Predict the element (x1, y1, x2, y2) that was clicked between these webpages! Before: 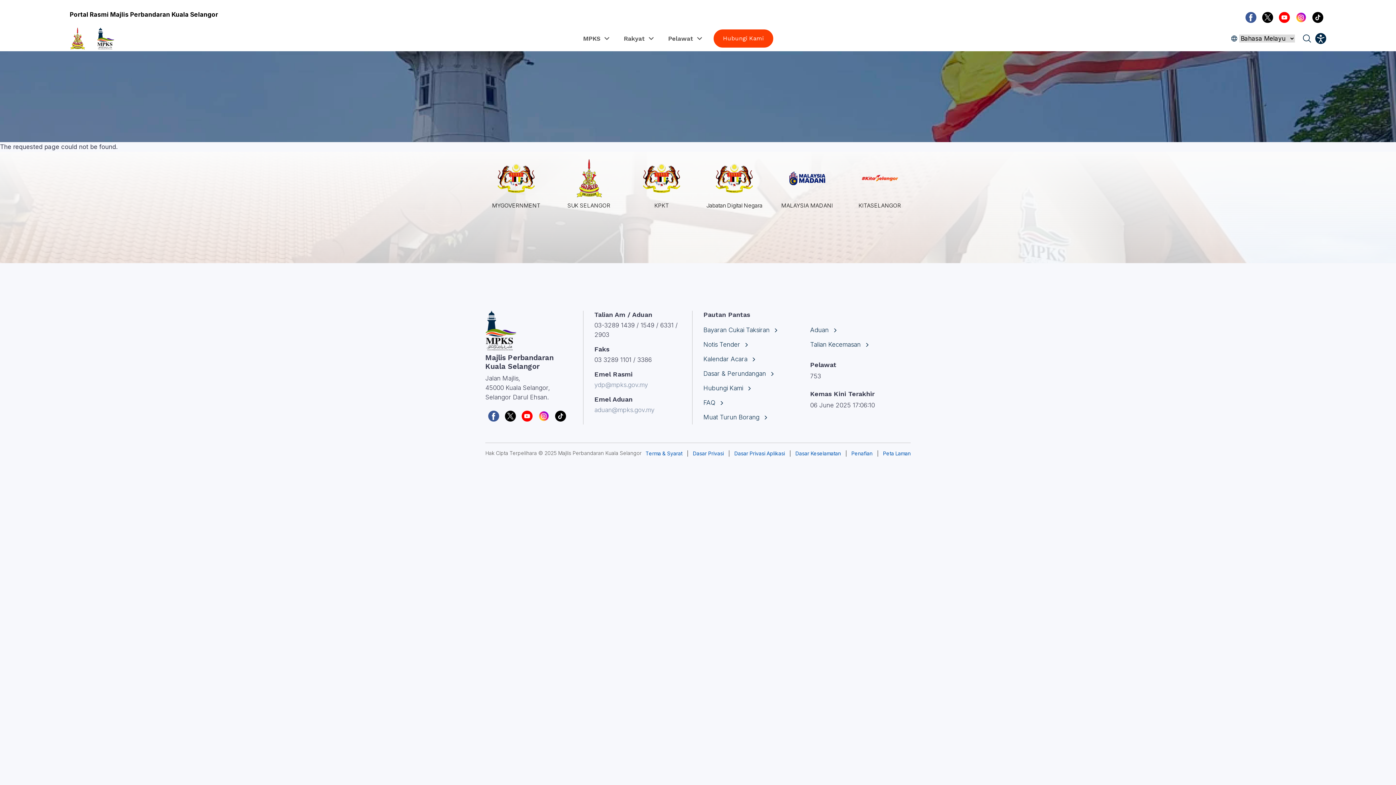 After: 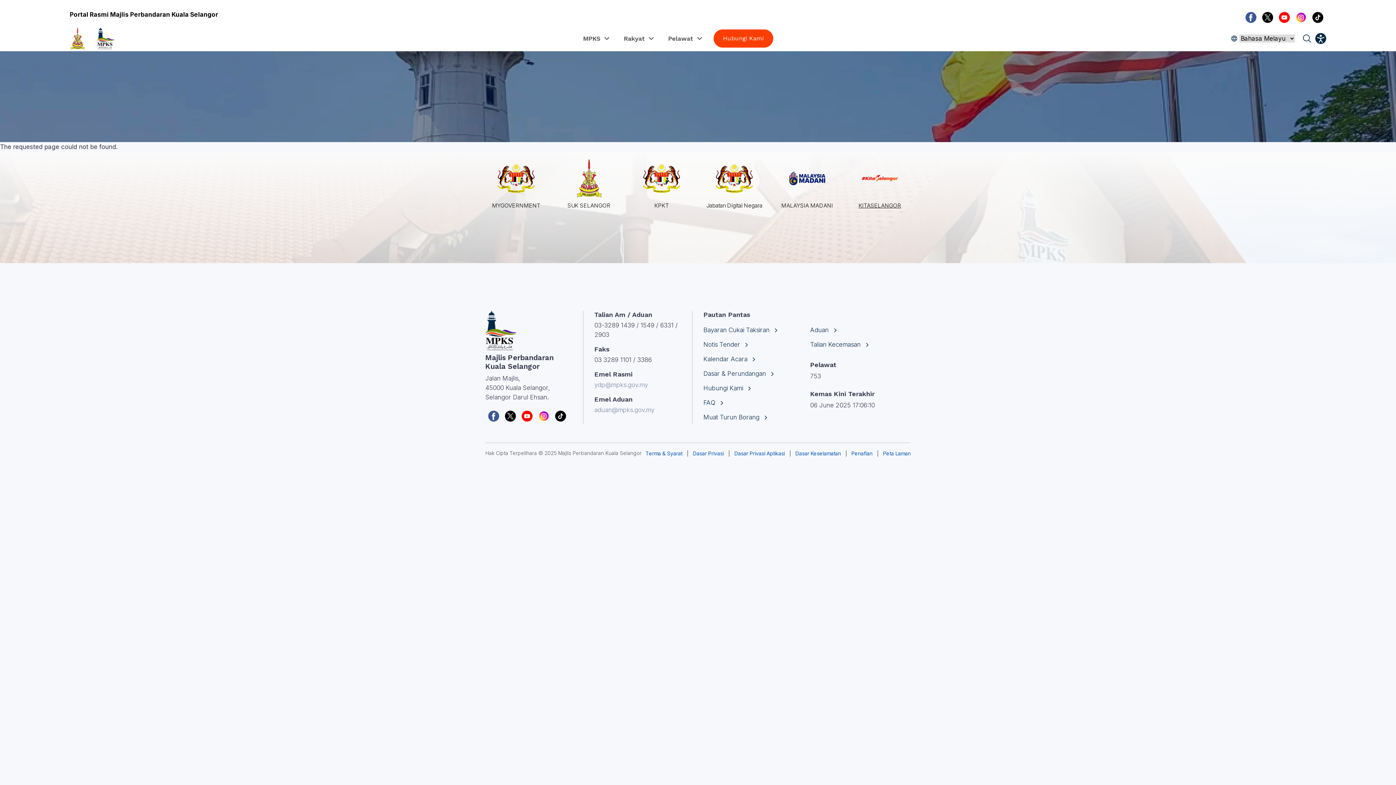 Action: label: KITASELANGOR bbox: (858, 202, 901, 209)